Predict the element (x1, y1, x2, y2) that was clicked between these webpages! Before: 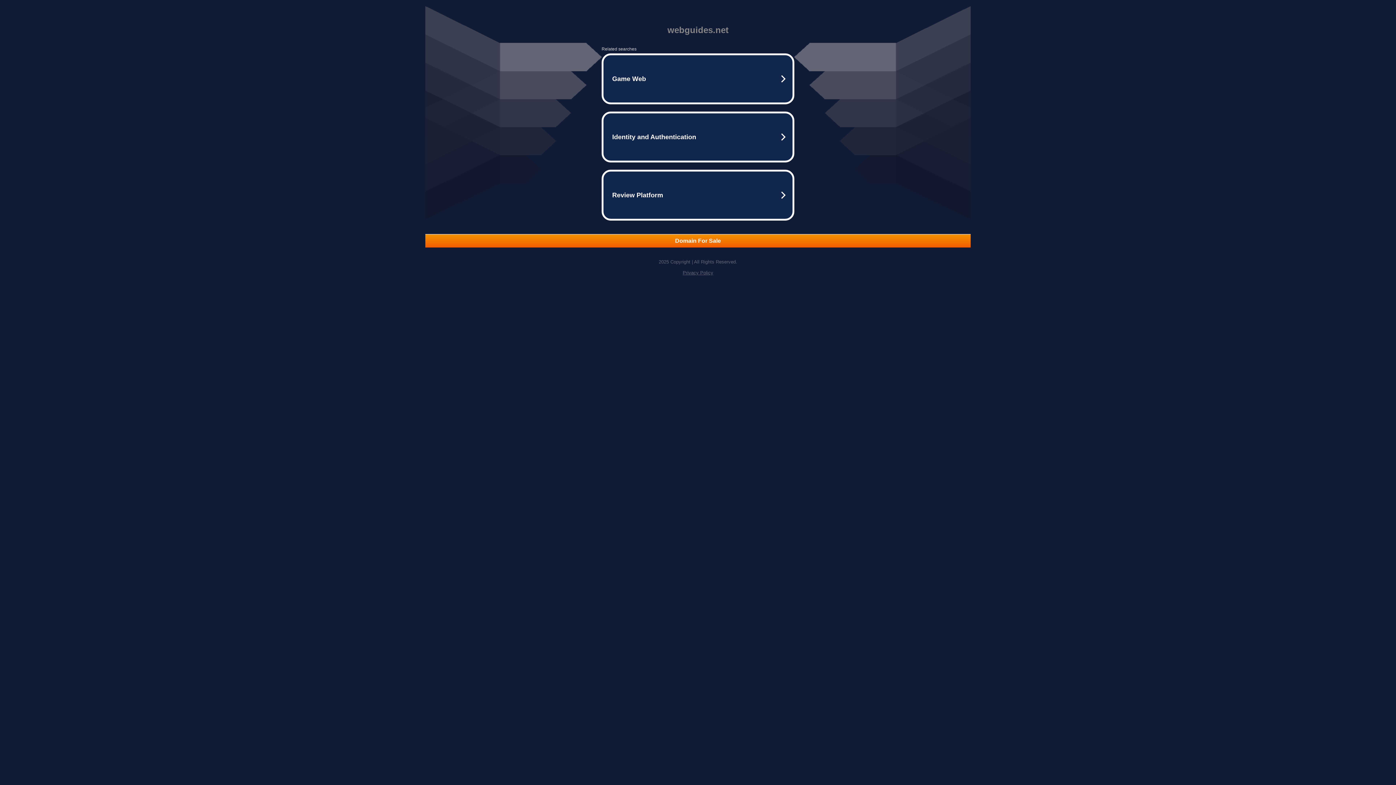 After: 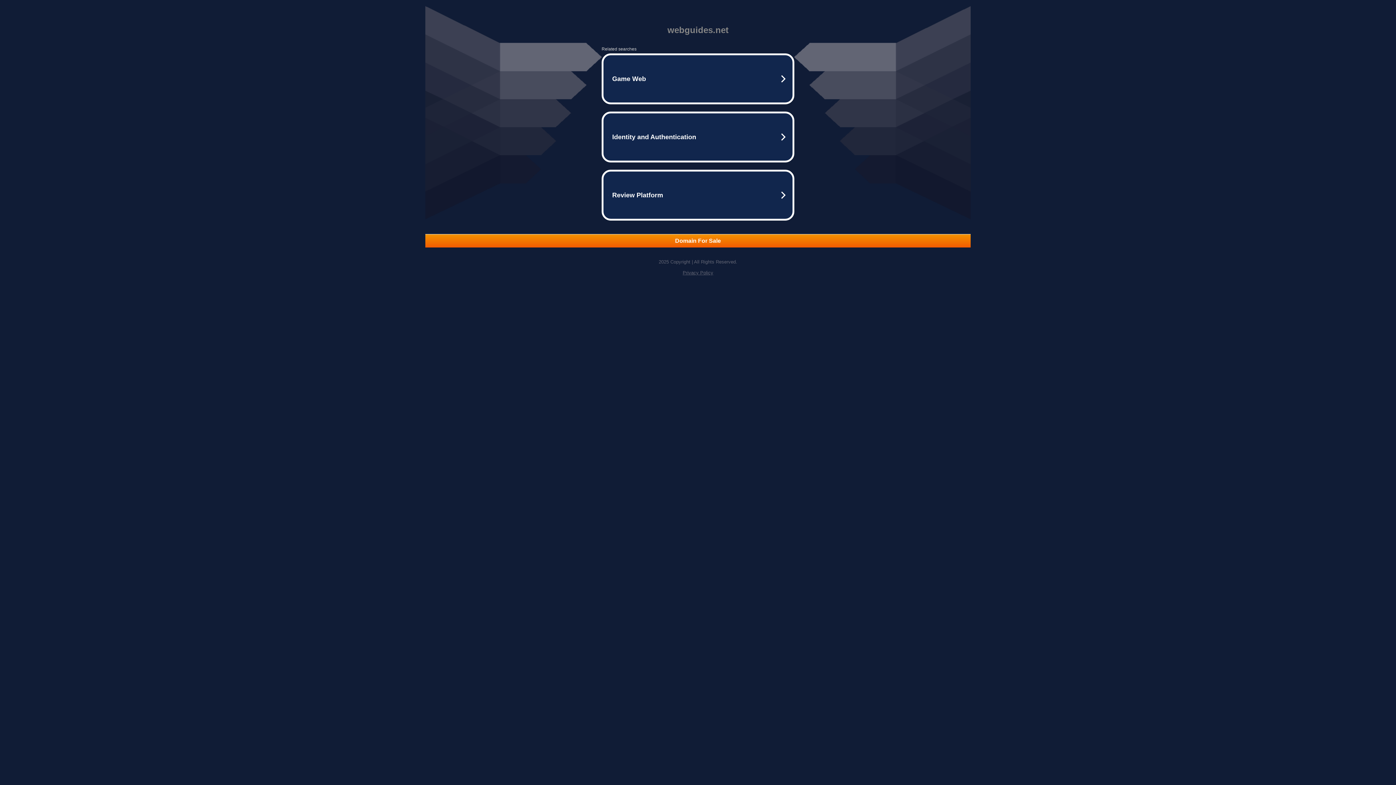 Action: label: Privacy Policy bbox: (682, 270, 713, 275)